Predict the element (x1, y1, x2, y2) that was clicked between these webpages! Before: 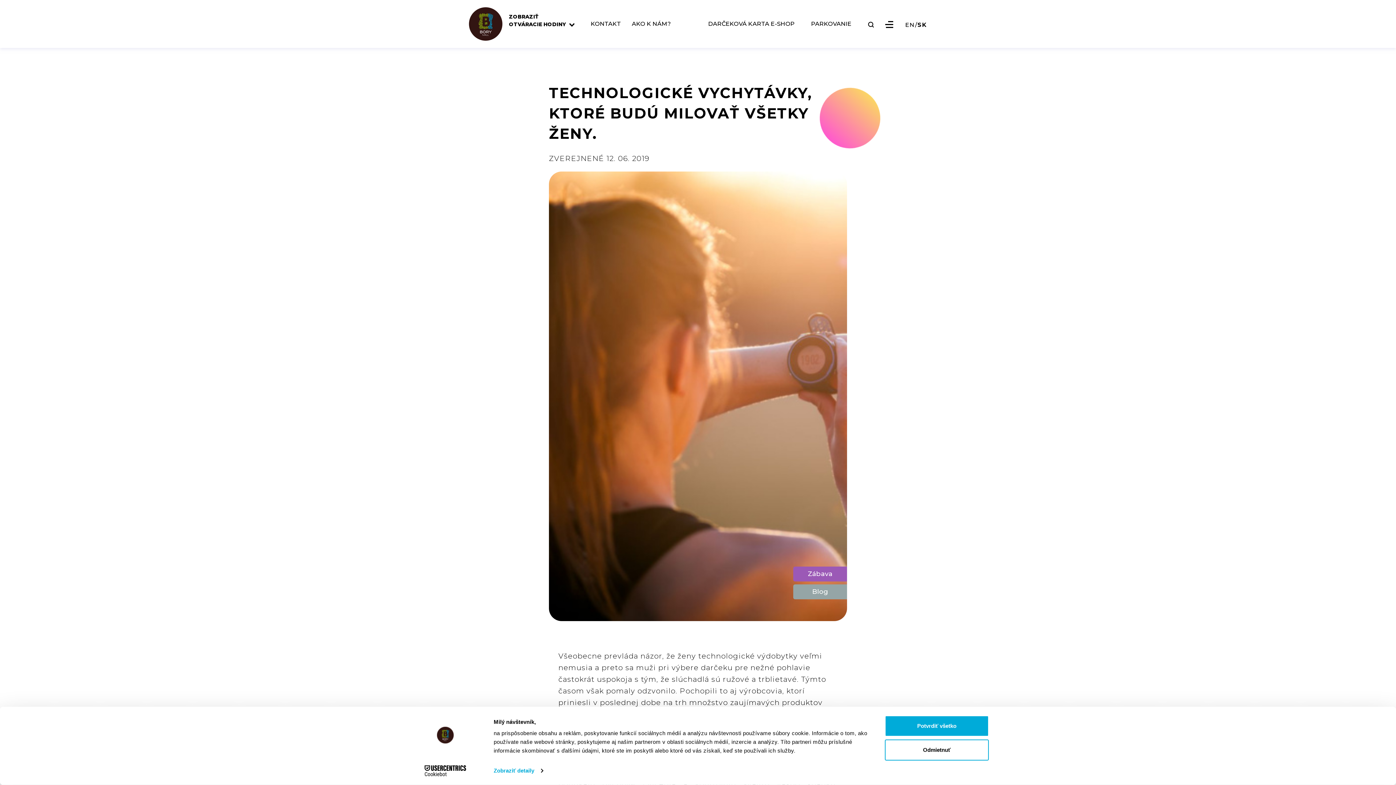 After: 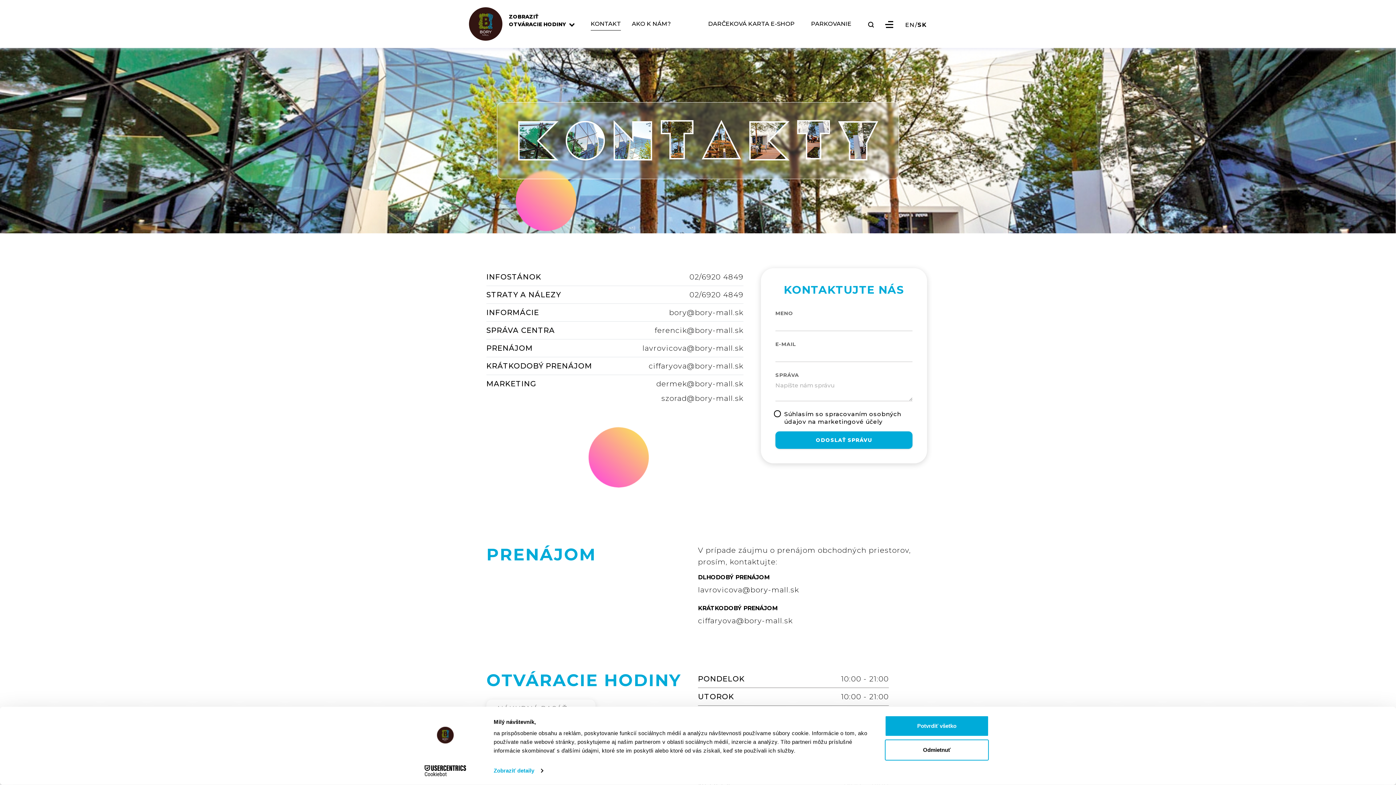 Action: bbox: (590, 21, 621, 26) label: KONTAKT